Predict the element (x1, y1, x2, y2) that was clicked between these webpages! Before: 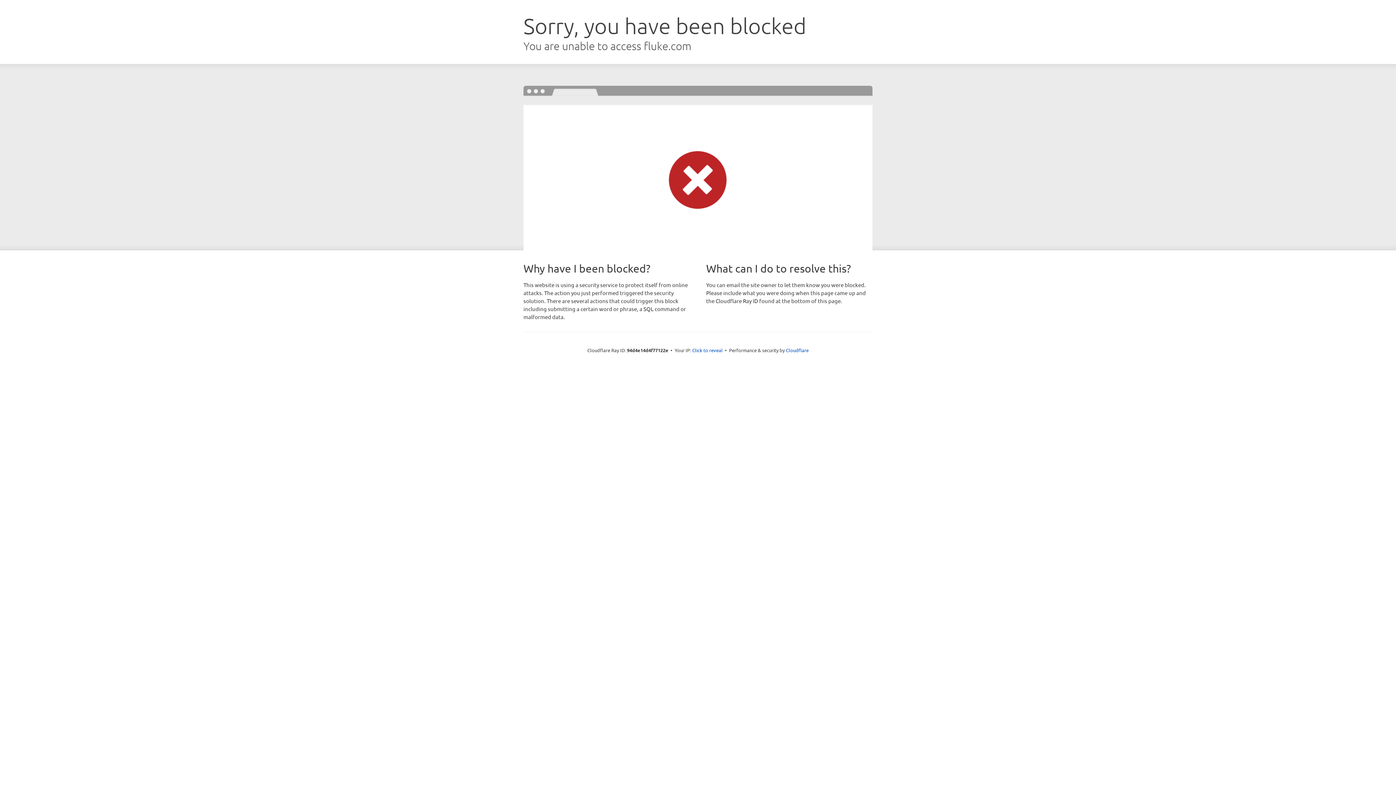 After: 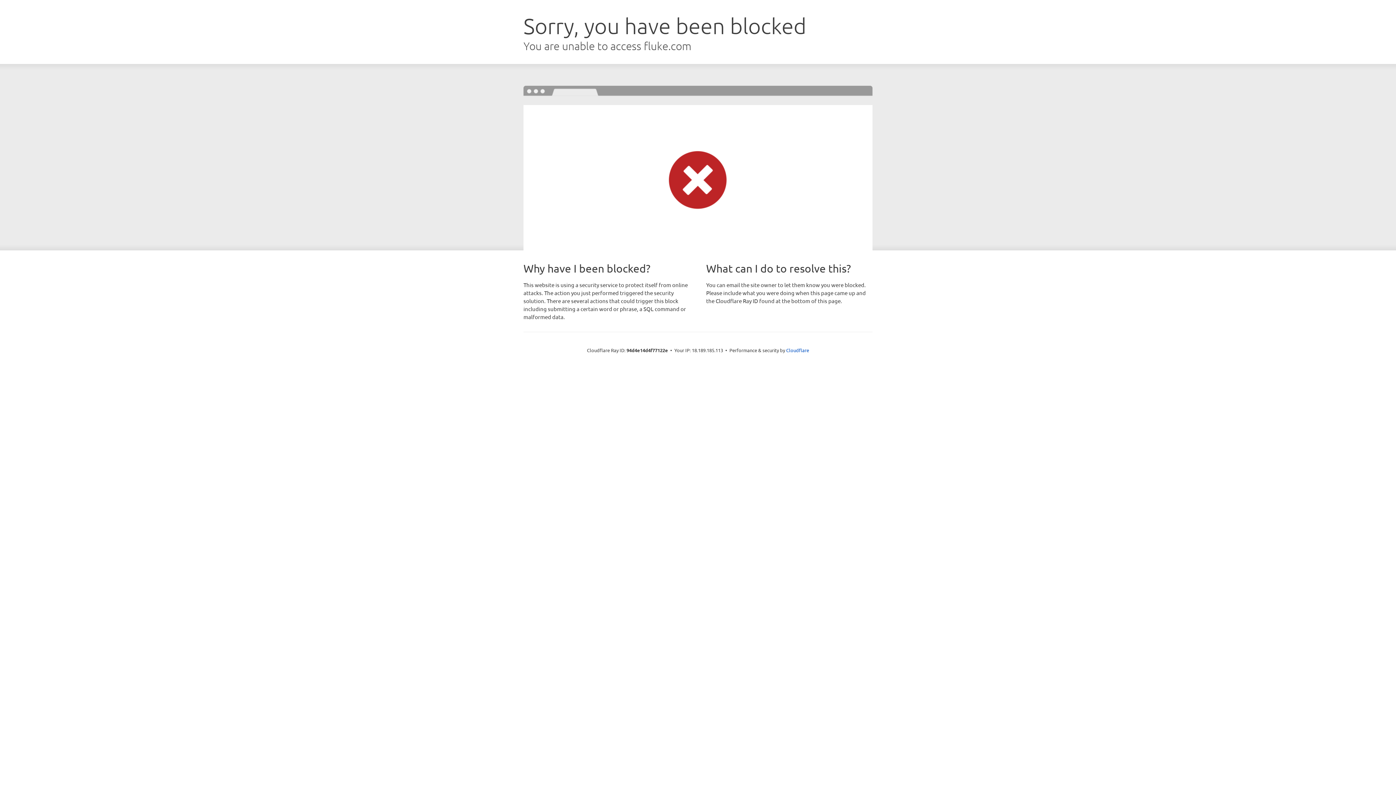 Action: bbox: (692, 346, 722, 353) label: Click to reveal